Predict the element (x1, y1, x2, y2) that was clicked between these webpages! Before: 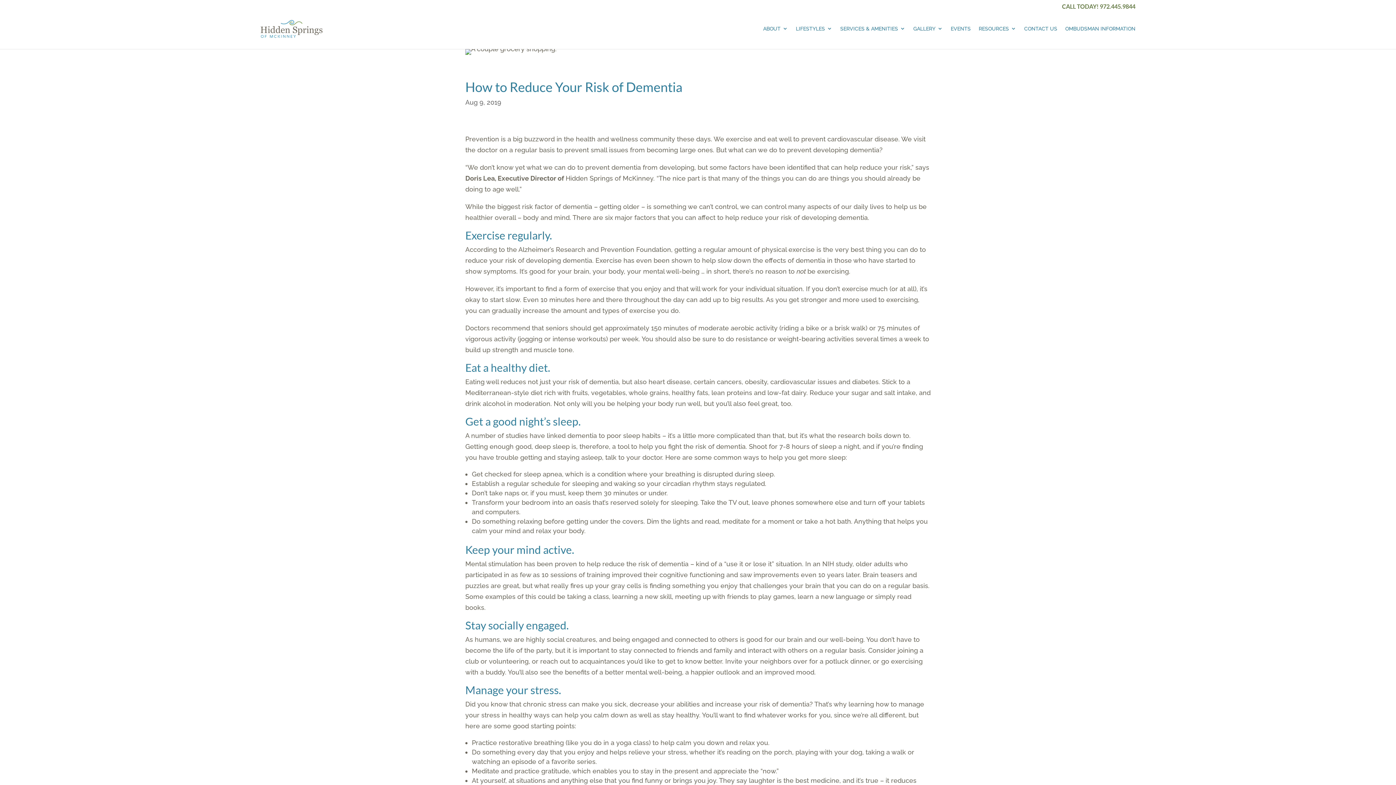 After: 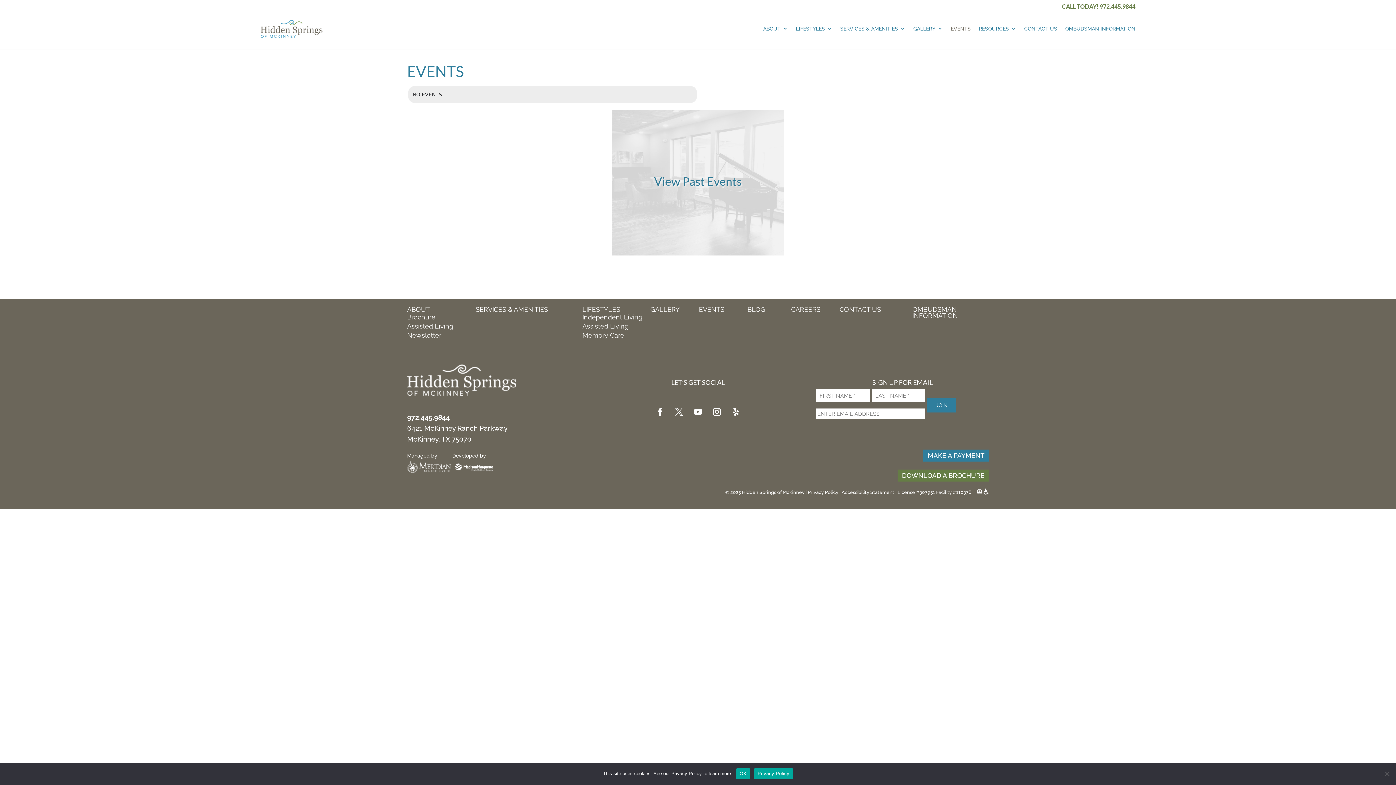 Action: bbox: (950, 20, 970, 37) label: EVENTS